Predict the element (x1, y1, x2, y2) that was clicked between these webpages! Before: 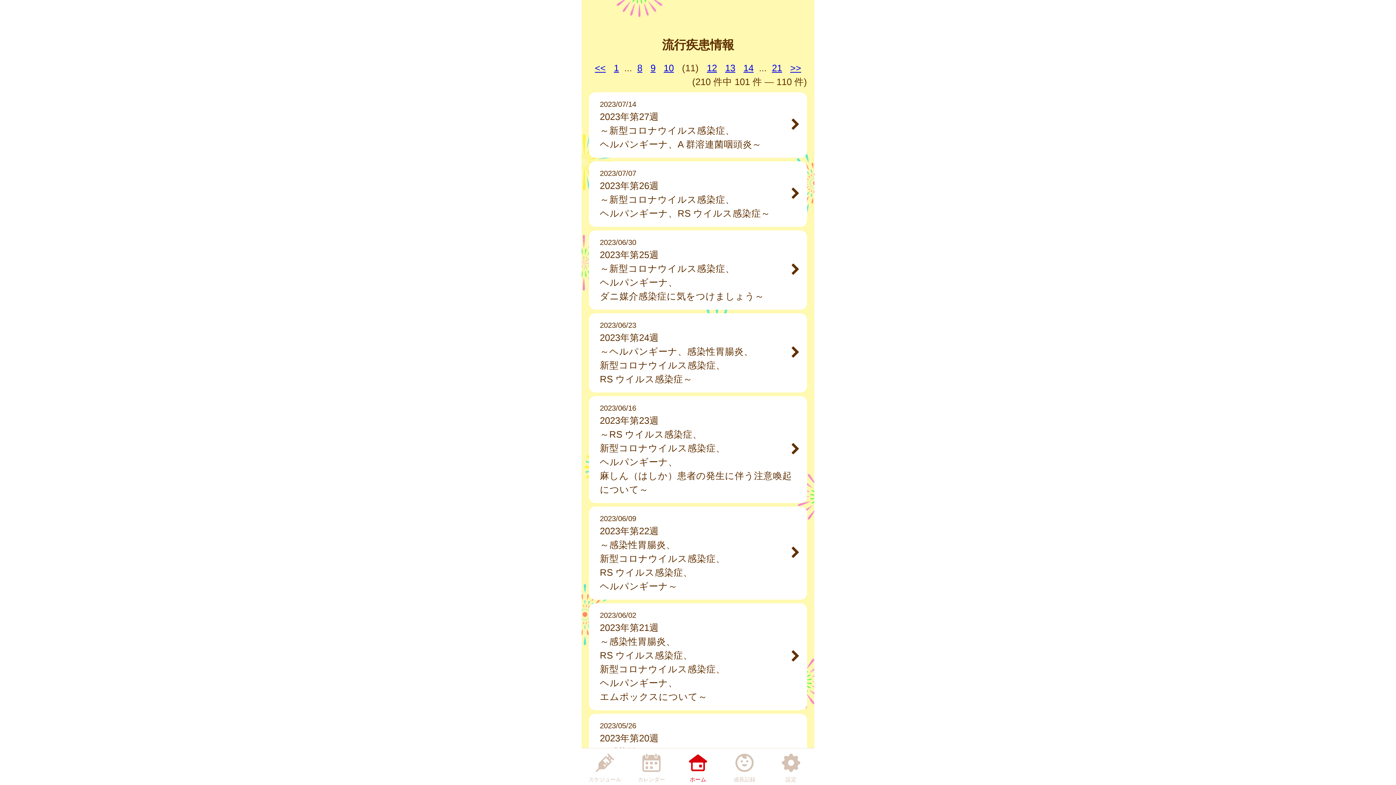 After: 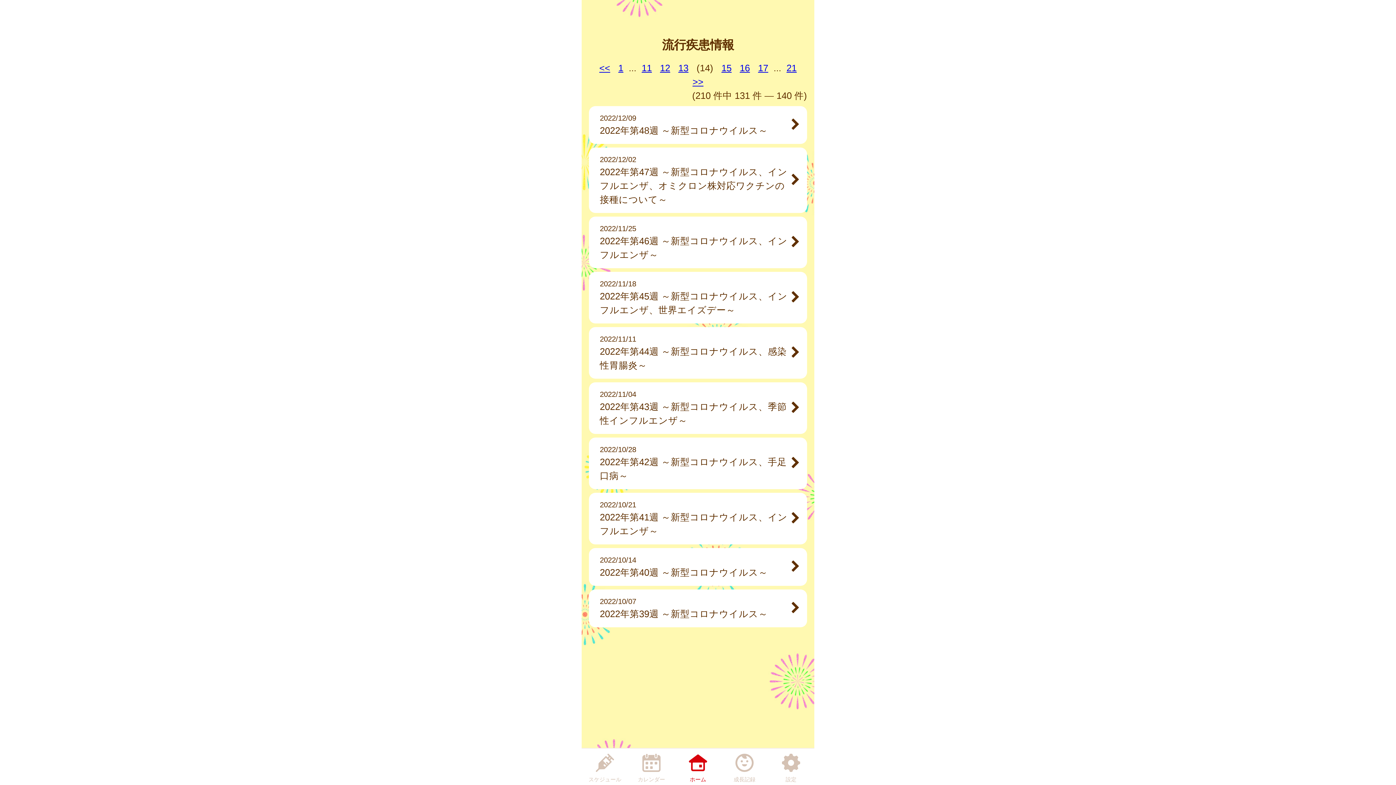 Action: bbox: (743, 62, 753, 73) label: 14